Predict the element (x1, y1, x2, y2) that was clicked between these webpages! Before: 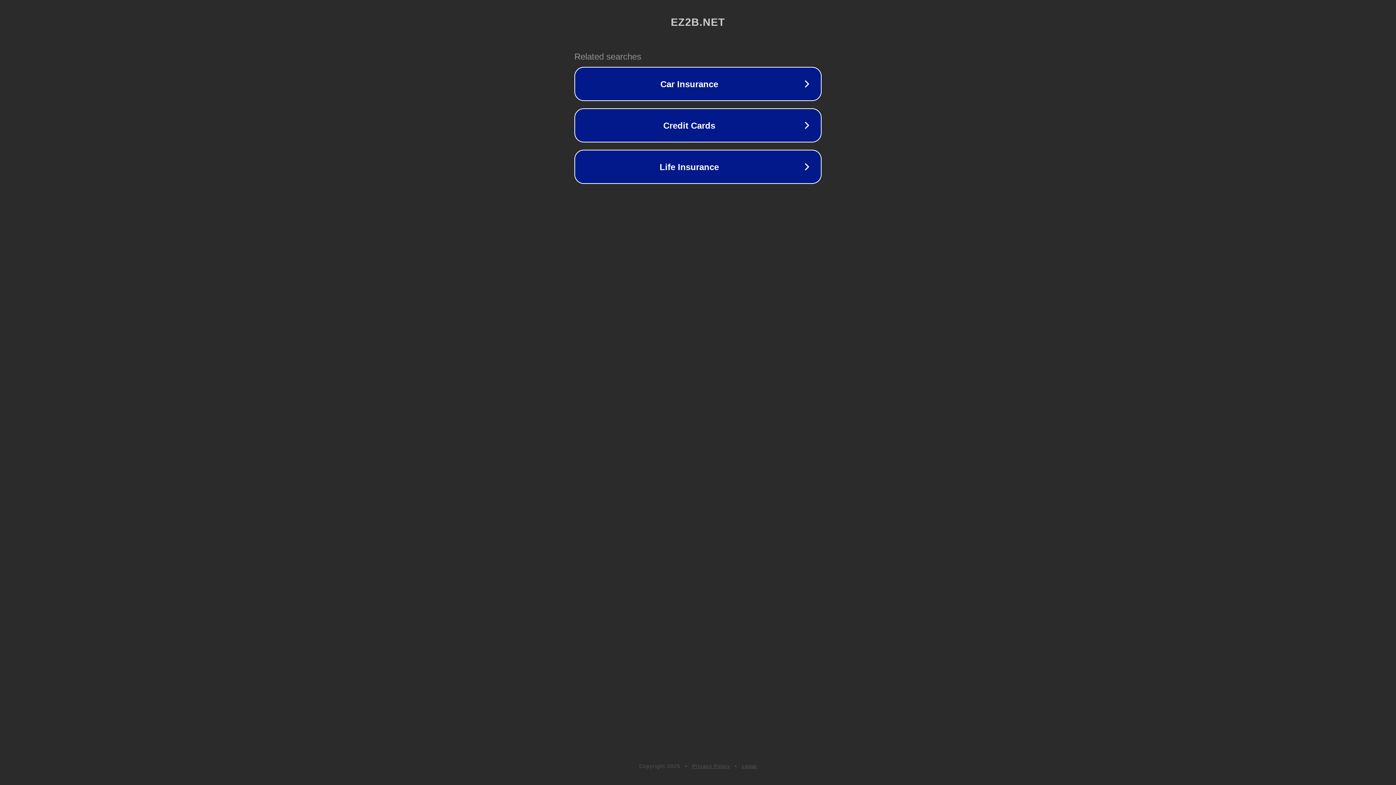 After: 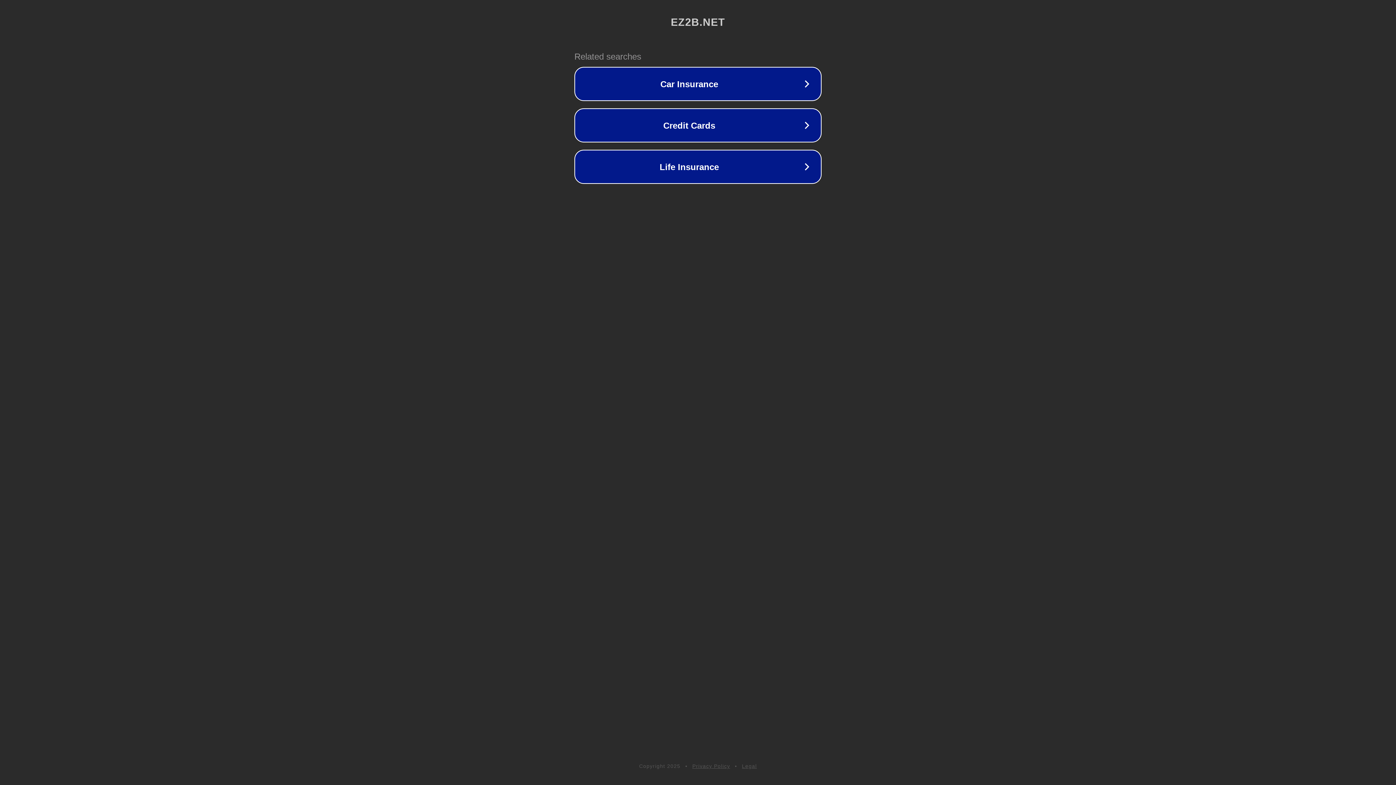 Action: bbox: (742, 763, 757, 769) label: Legal